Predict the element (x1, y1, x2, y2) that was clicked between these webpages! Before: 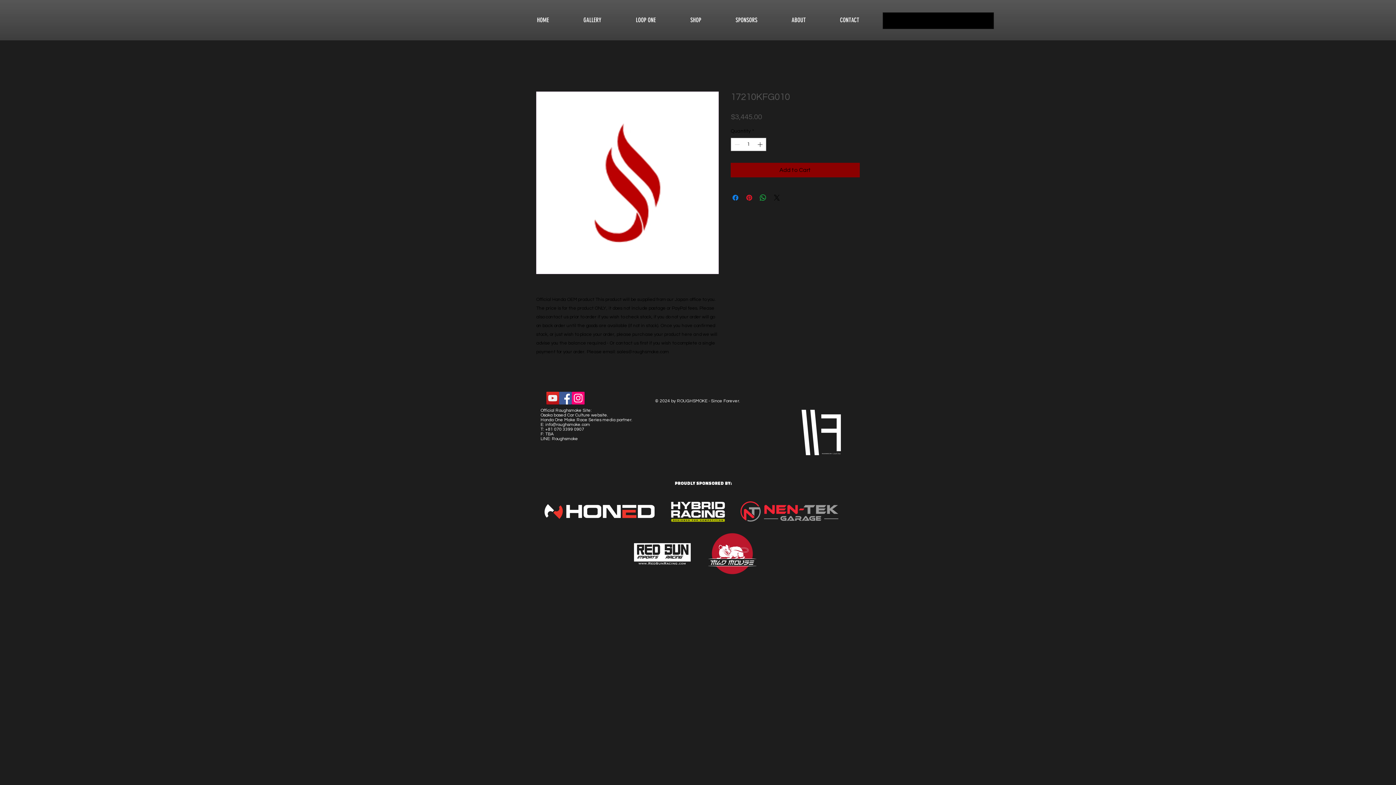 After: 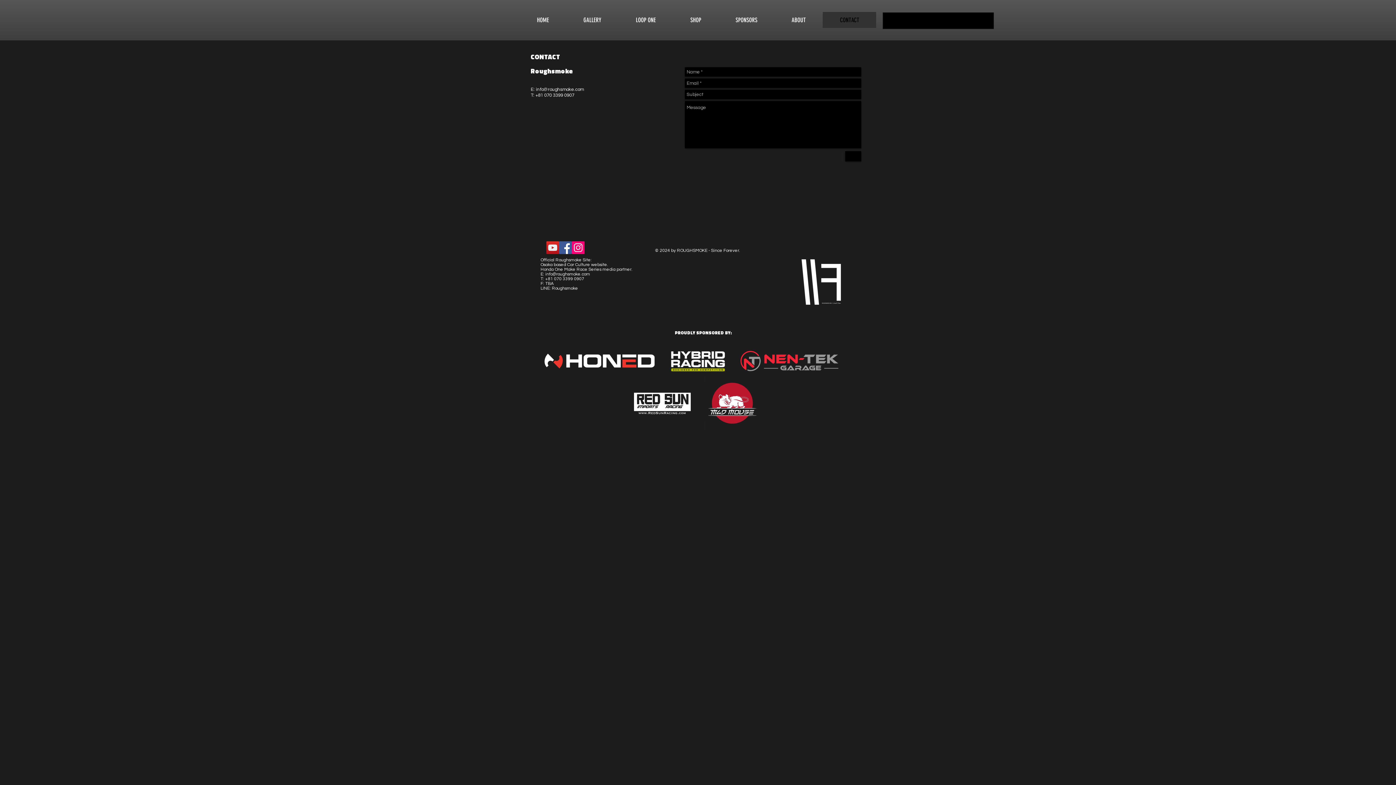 Action: bbox: (822, 12, 876, 28) label: CONTACT